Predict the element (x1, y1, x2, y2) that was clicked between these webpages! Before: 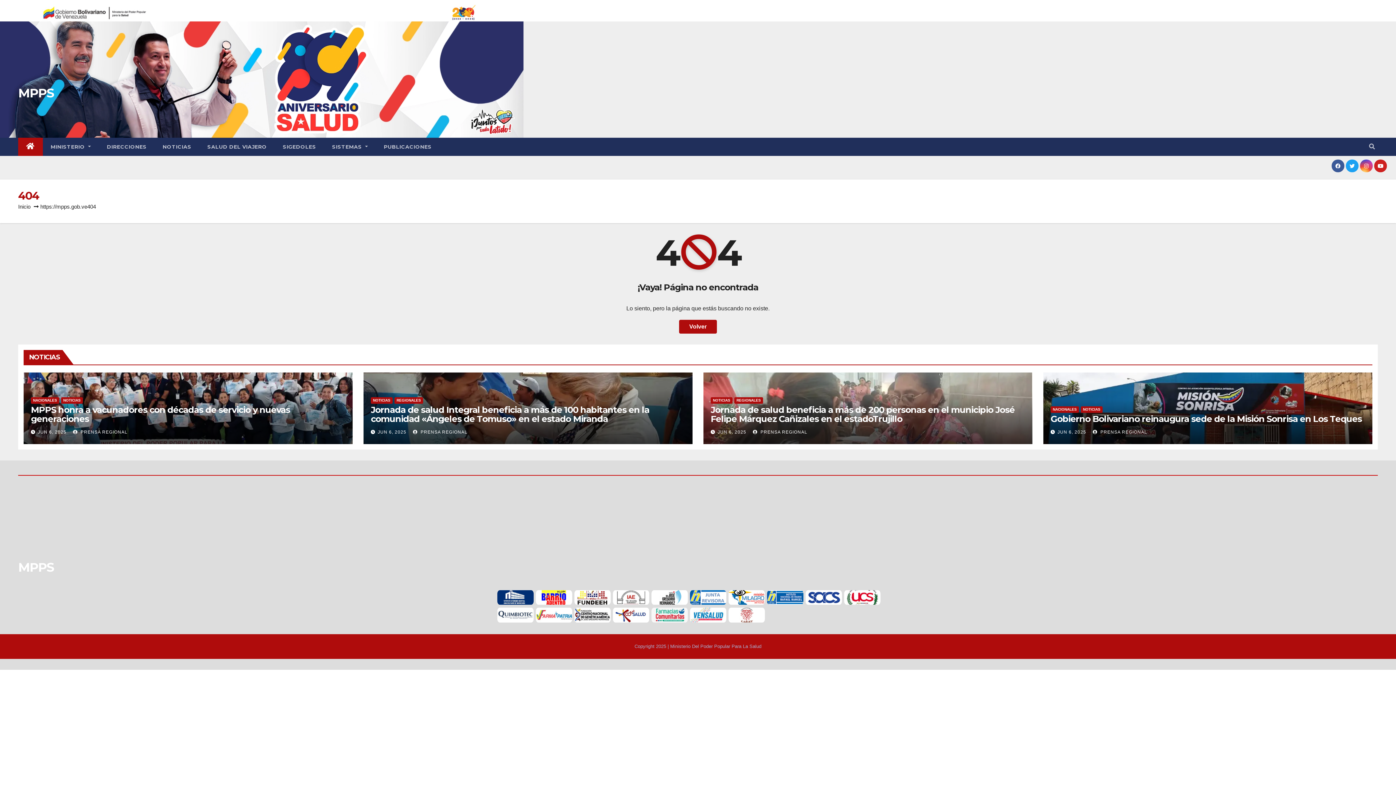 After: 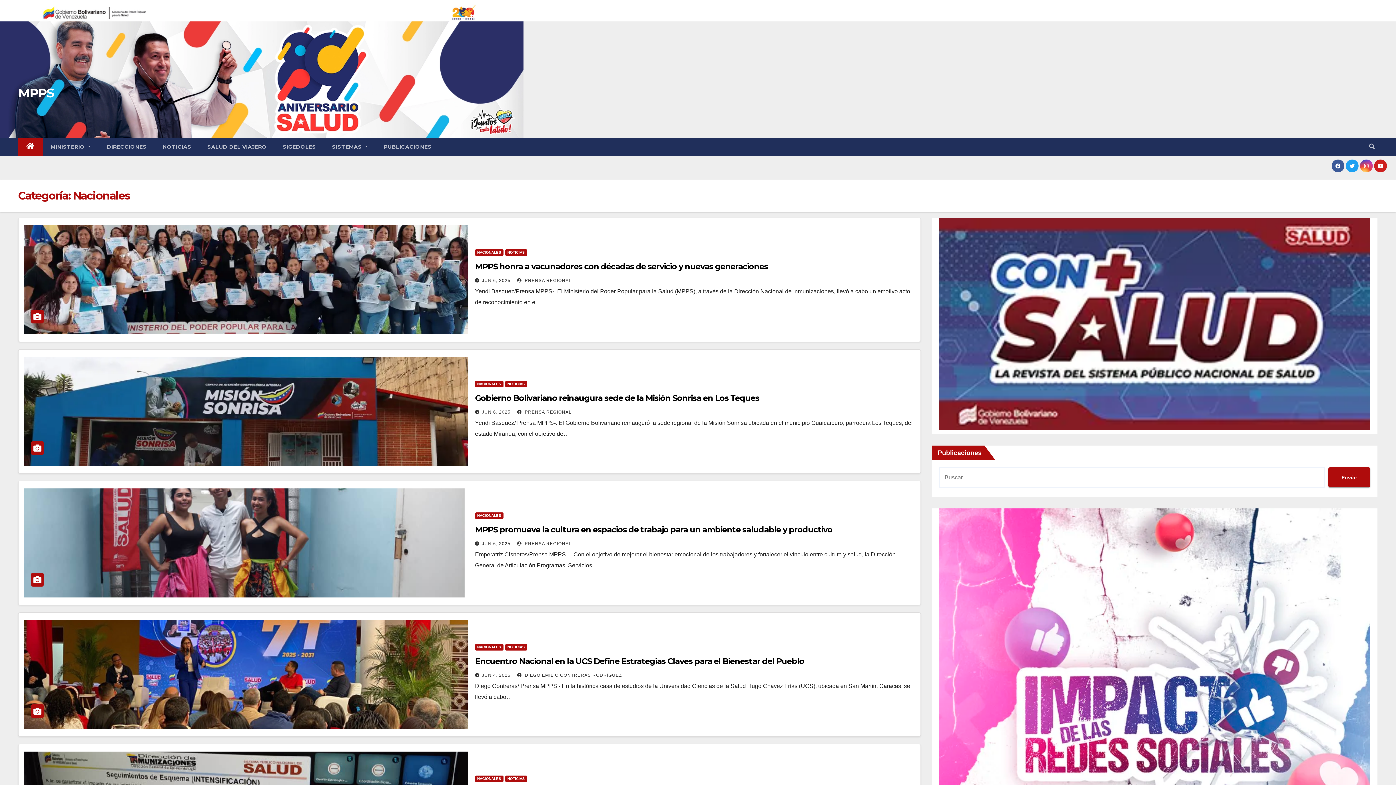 Action: label: NACIONALES bbox: (30, 397, 59, 403)